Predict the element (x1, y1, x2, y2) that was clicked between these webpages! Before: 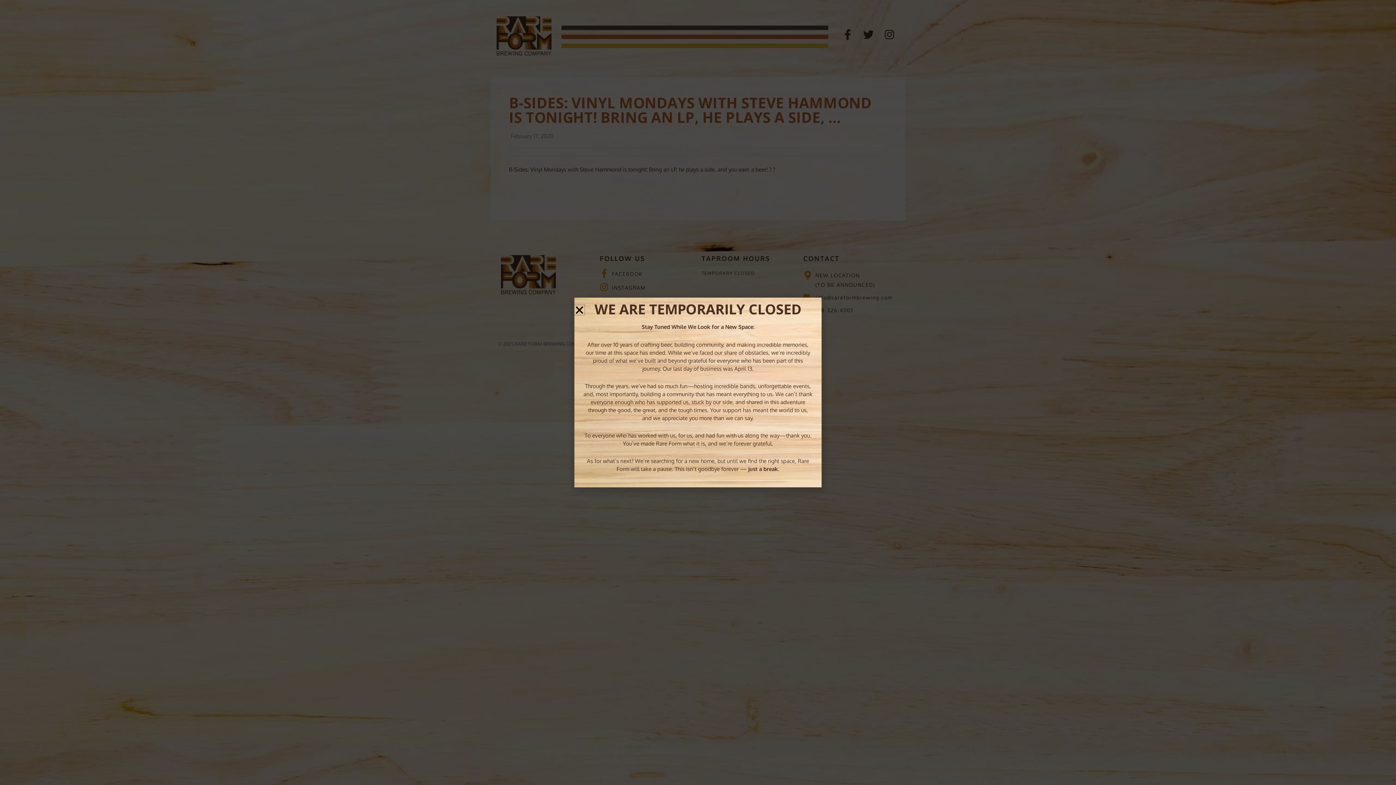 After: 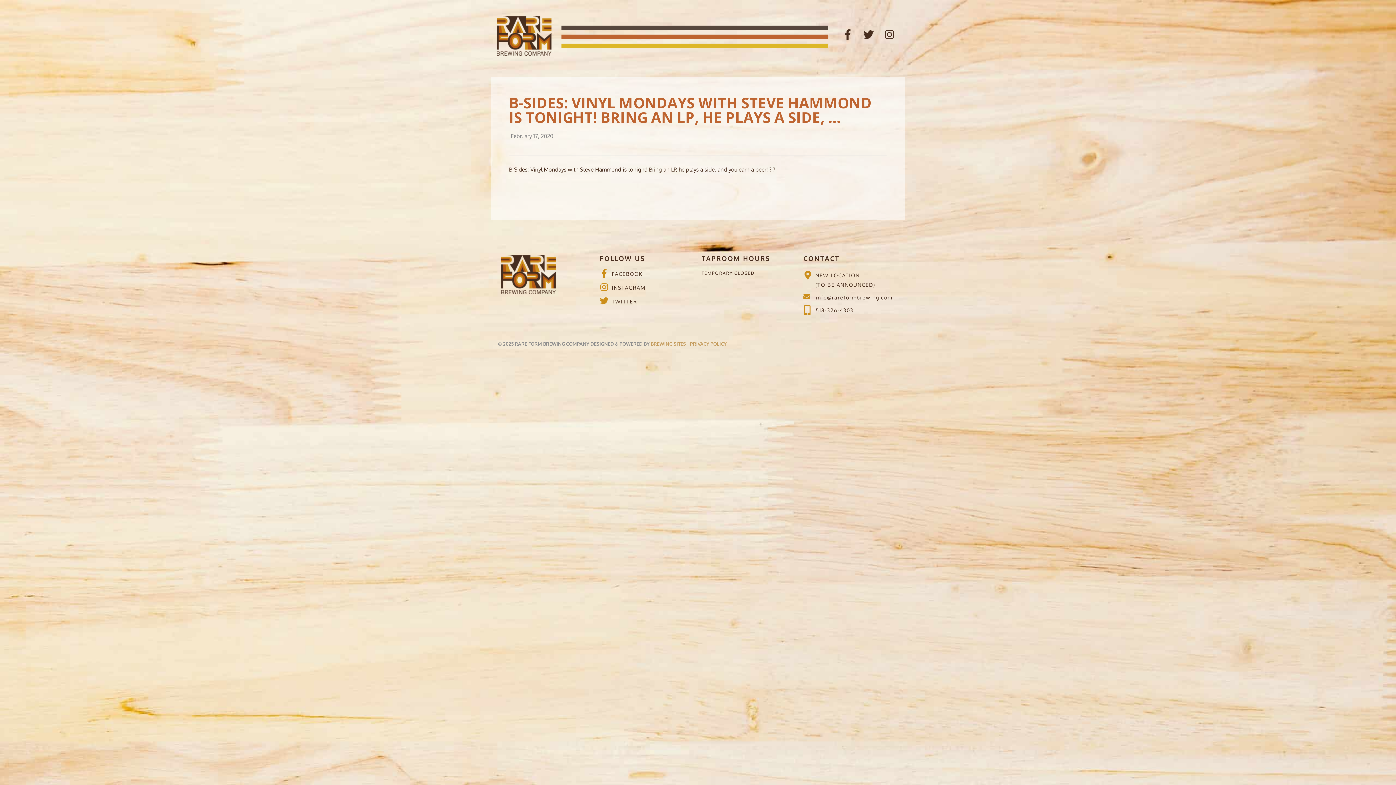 Action: bbox: (574, 305, 584, 315) label: Close